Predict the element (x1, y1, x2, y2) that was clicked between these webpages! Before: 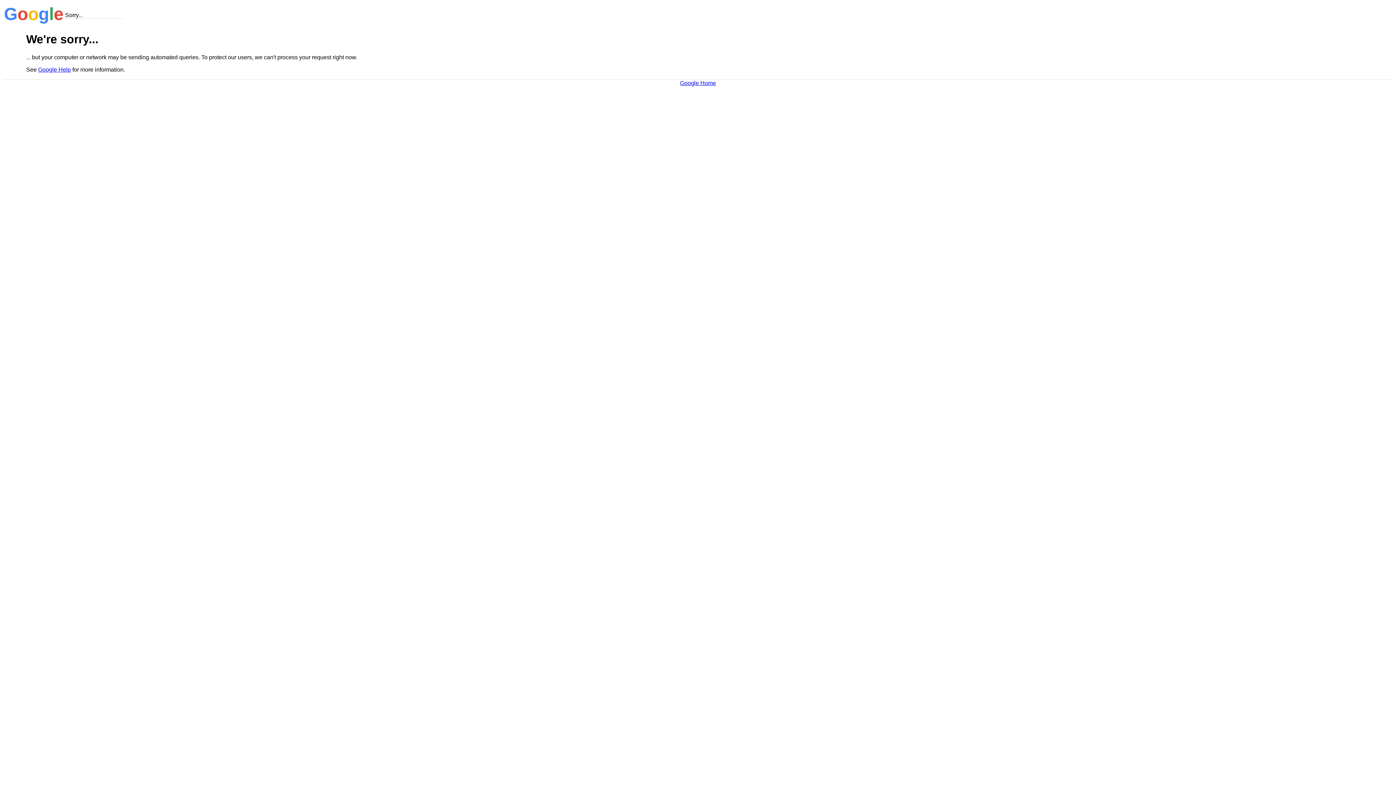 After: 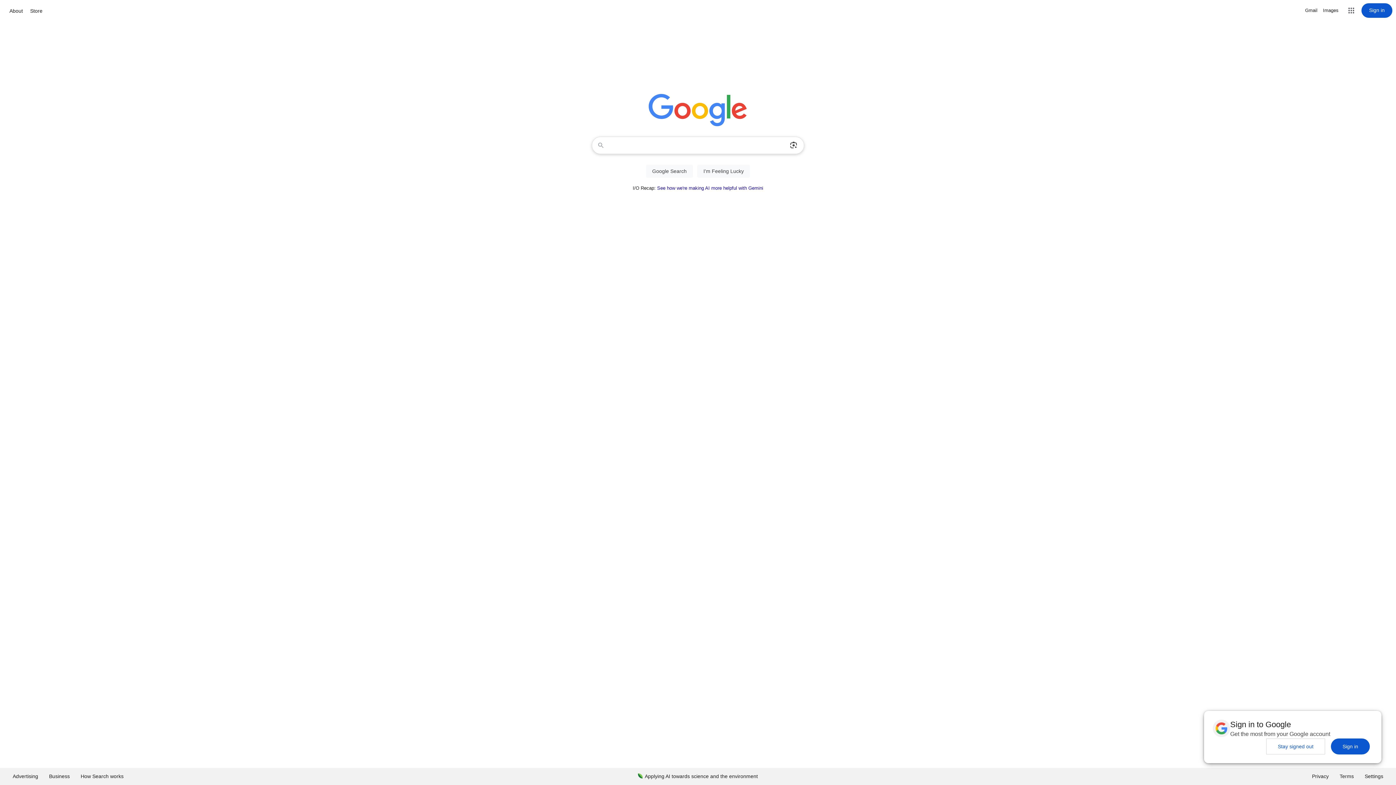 Action: bbox: (680, 79, 716, 86) label: Google Home